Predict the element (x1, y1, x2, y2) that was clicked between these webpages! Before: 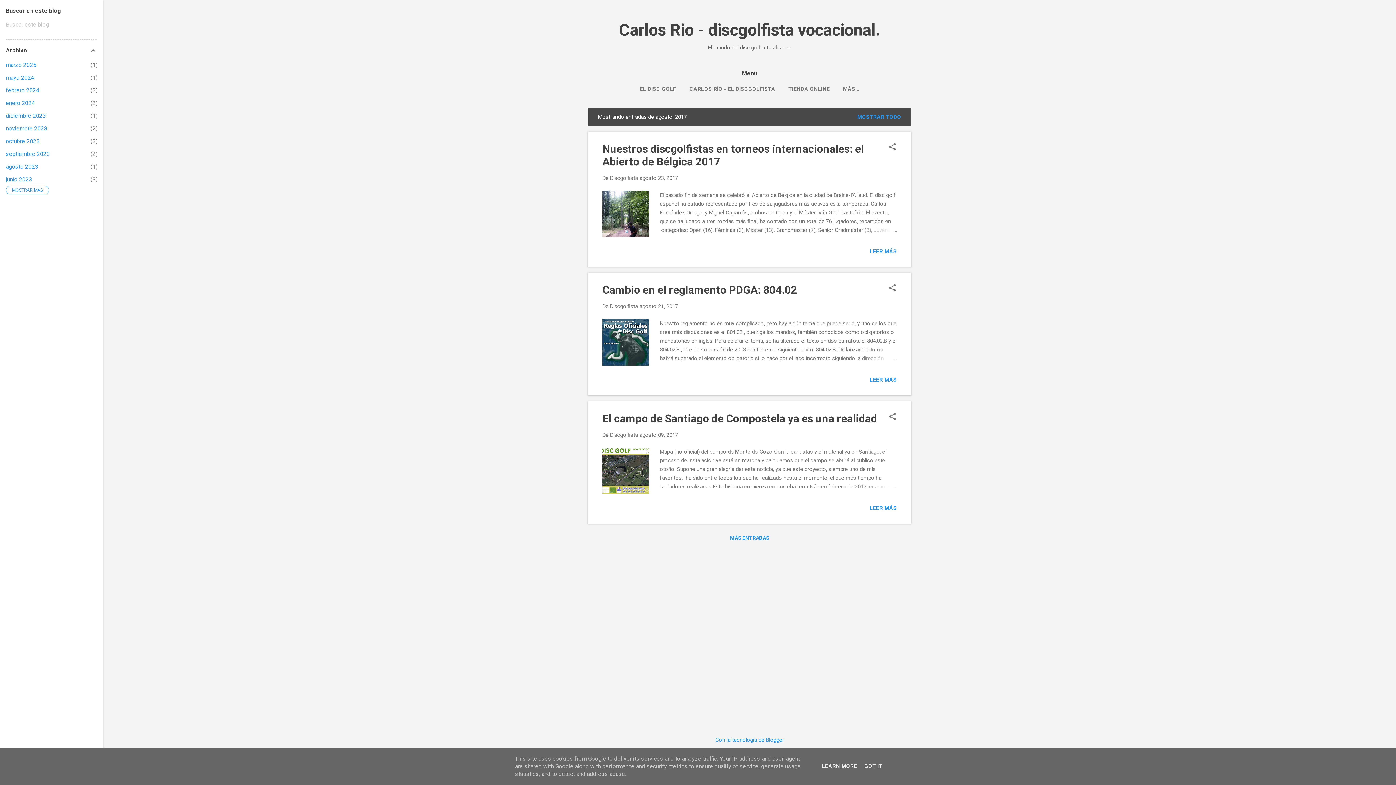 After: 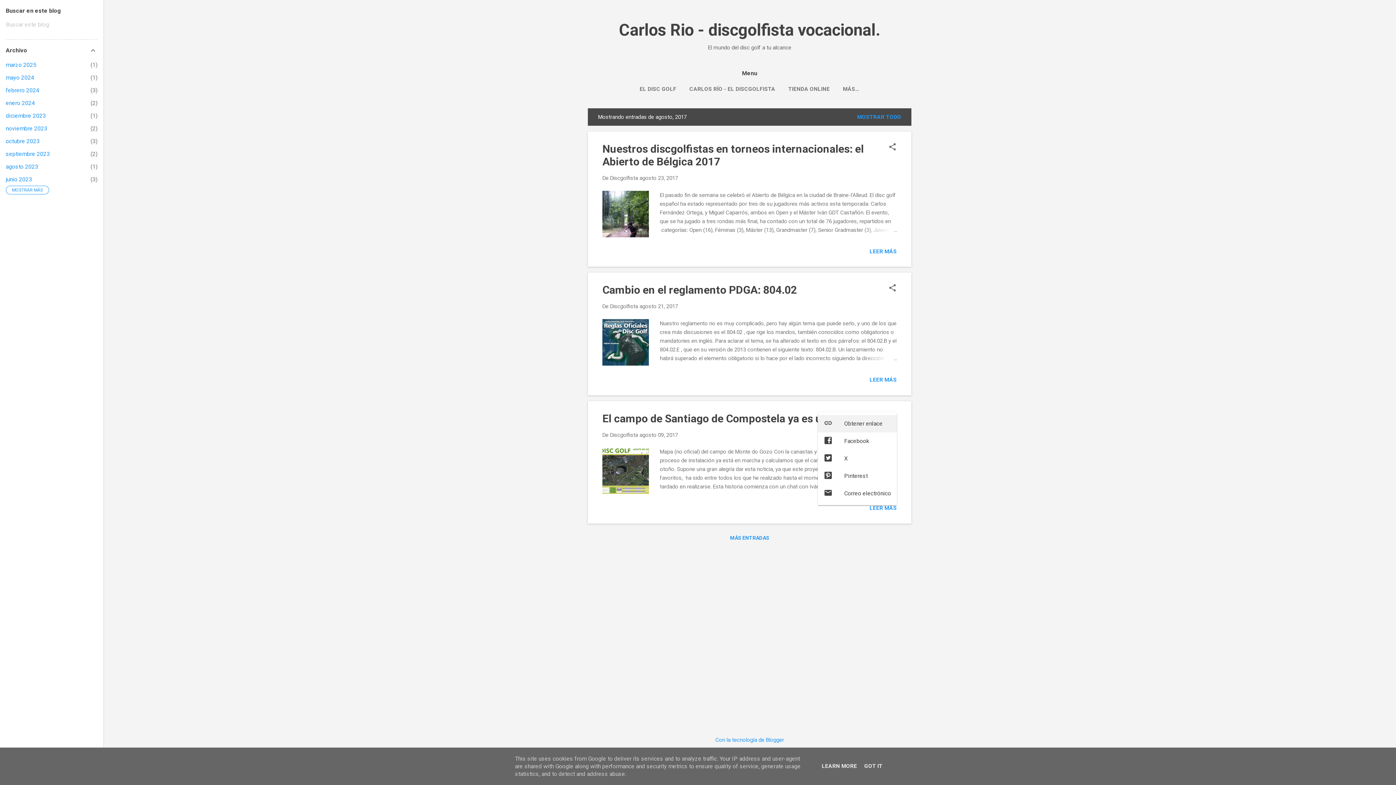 Action: bbox: (888, 412, 897, 422) label: Compartir